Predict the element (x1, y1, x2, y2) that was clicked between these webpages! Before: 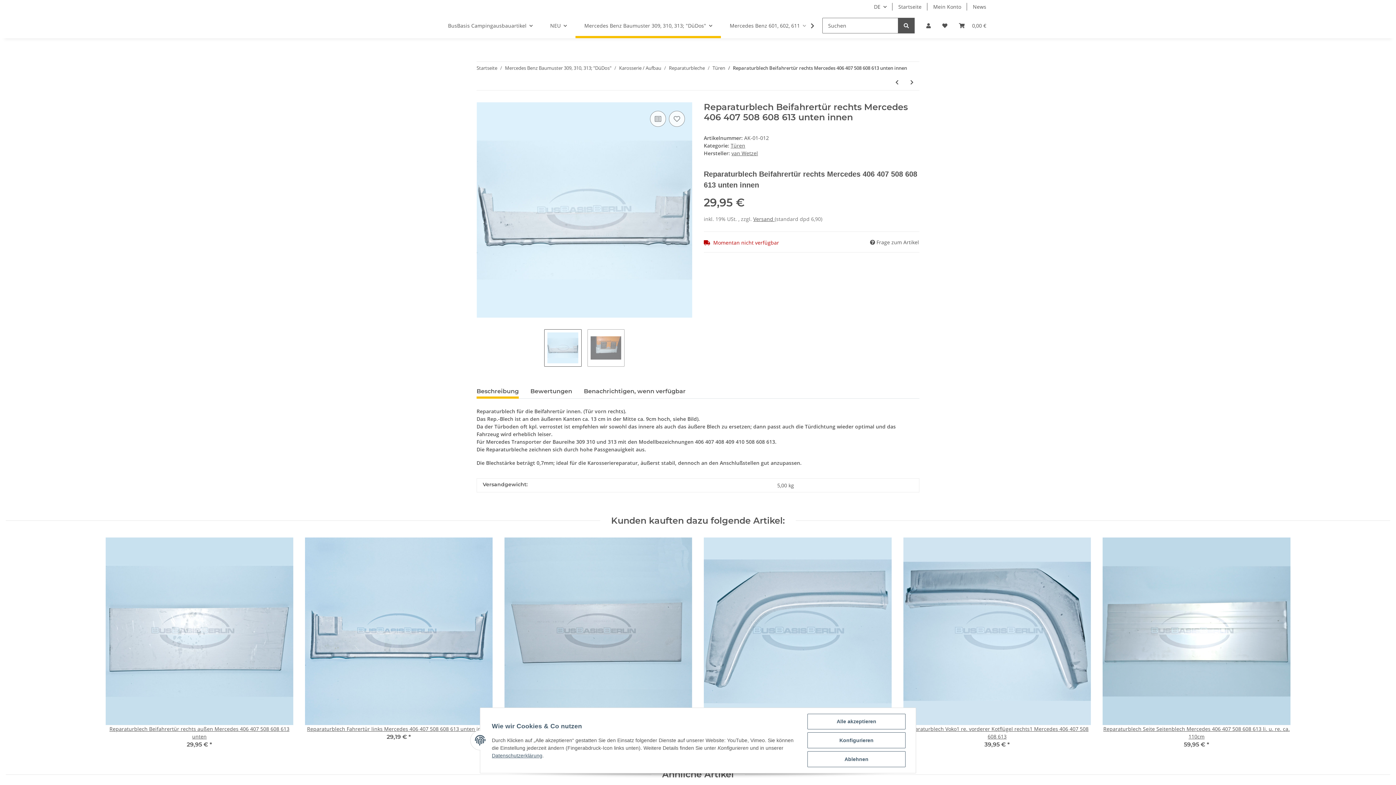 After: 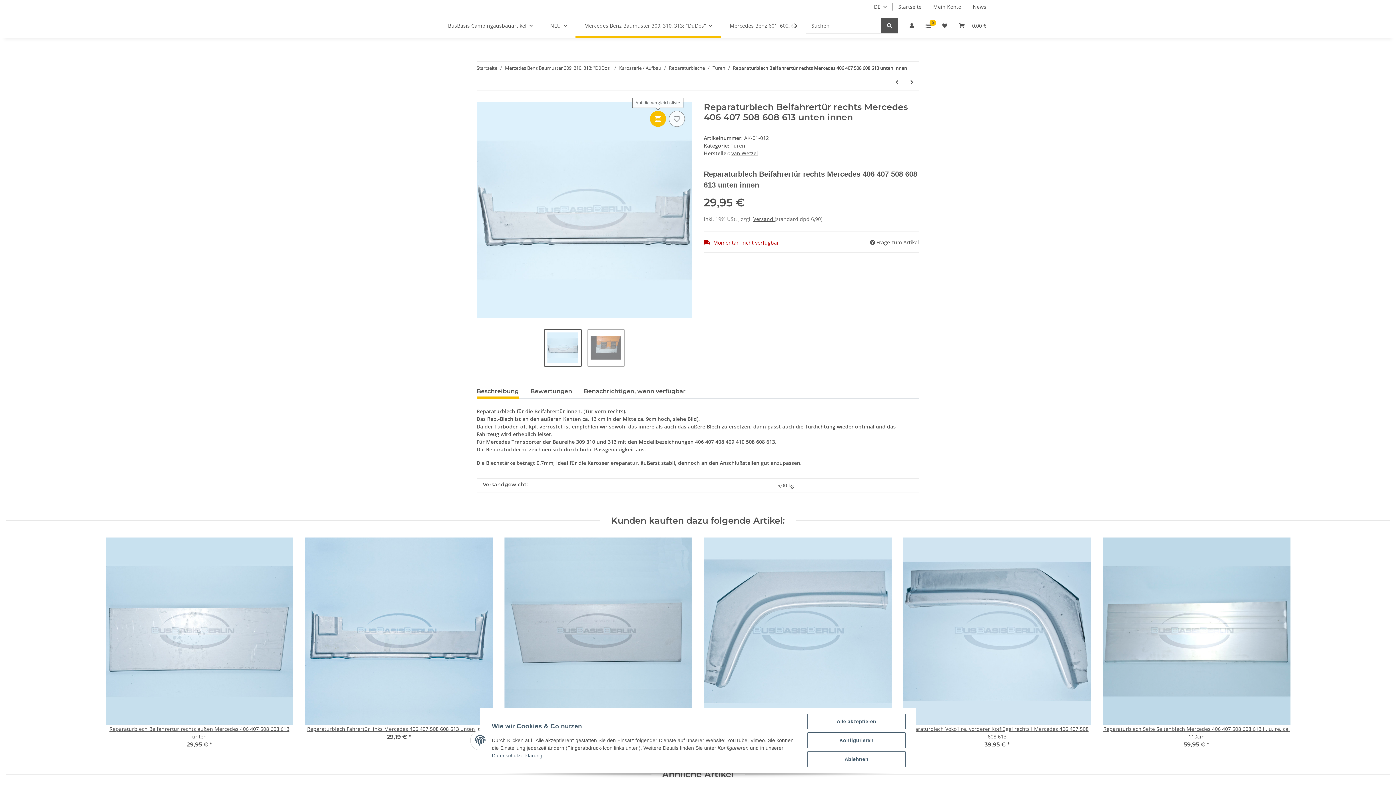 Action: label: Auf die Vergleichsliste bbox: (650, 110, 666, 126)